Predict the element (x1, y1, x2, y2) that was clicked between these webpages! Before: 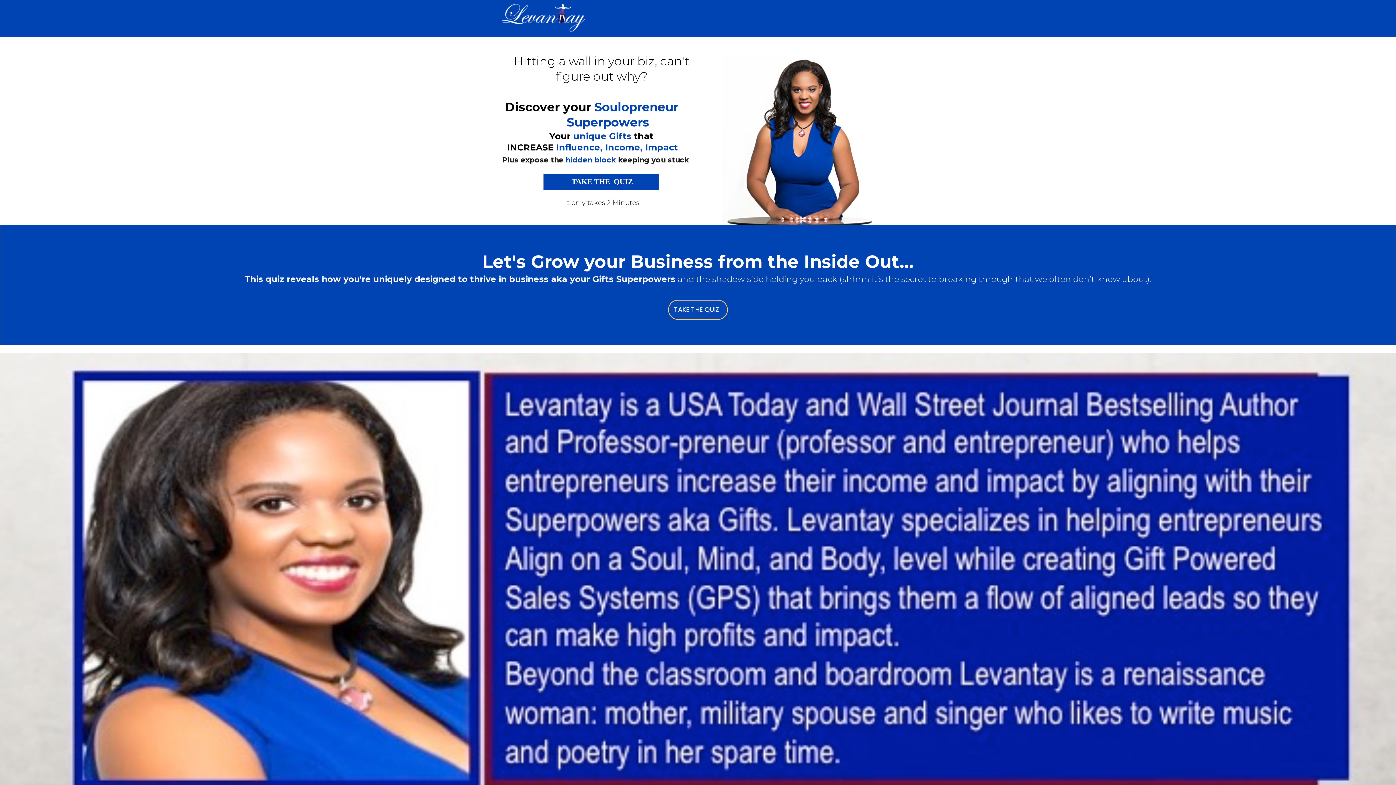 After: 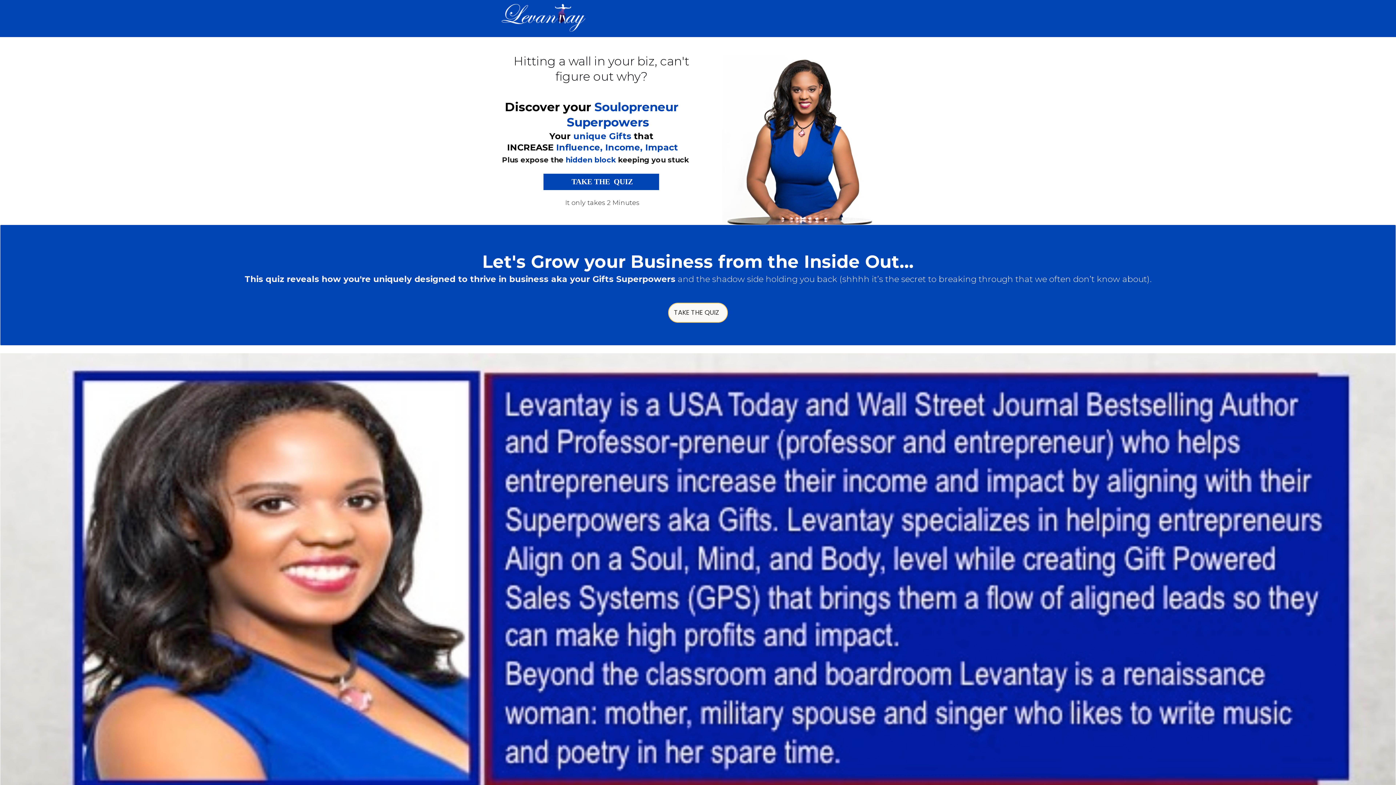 Action: label: TAKE THE QUIZ bbox: (668, 299, 728, 319)